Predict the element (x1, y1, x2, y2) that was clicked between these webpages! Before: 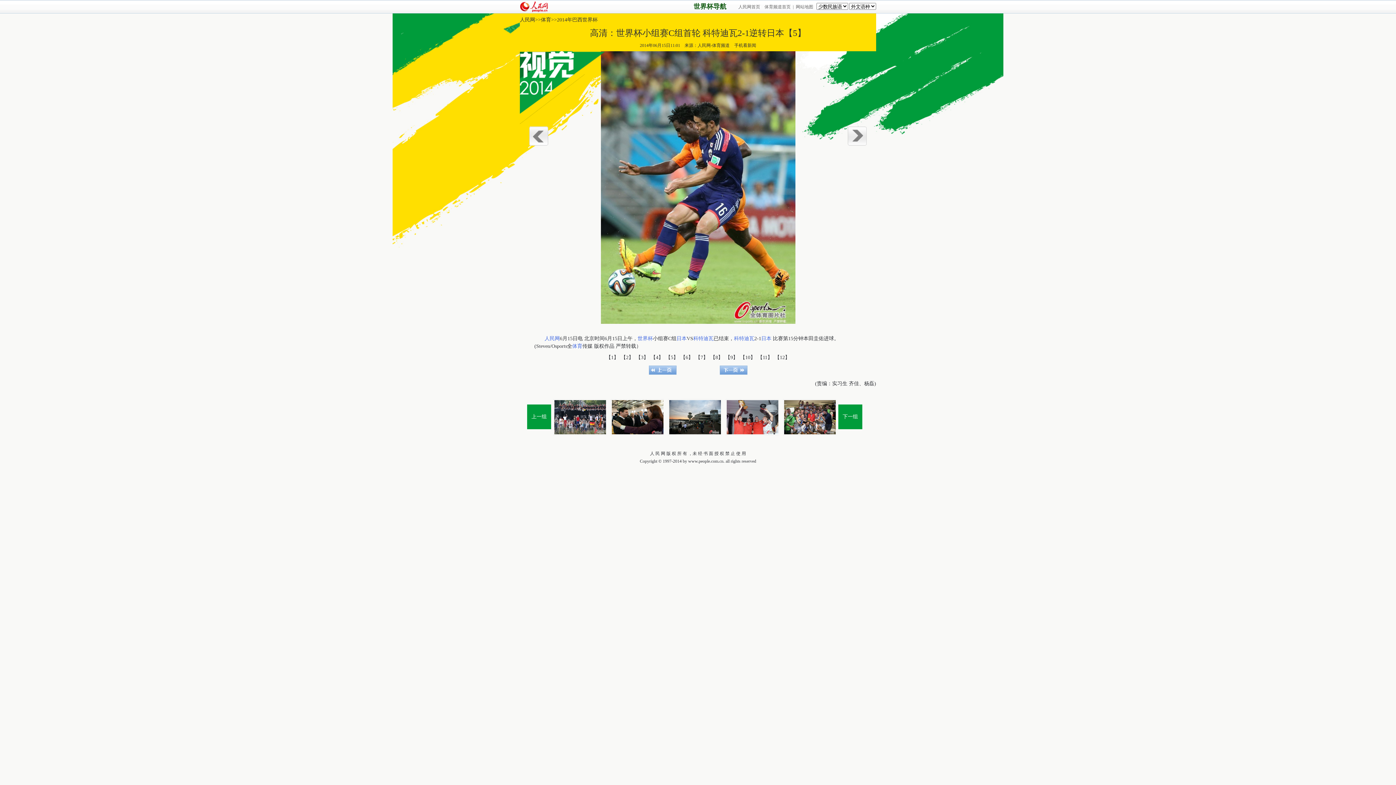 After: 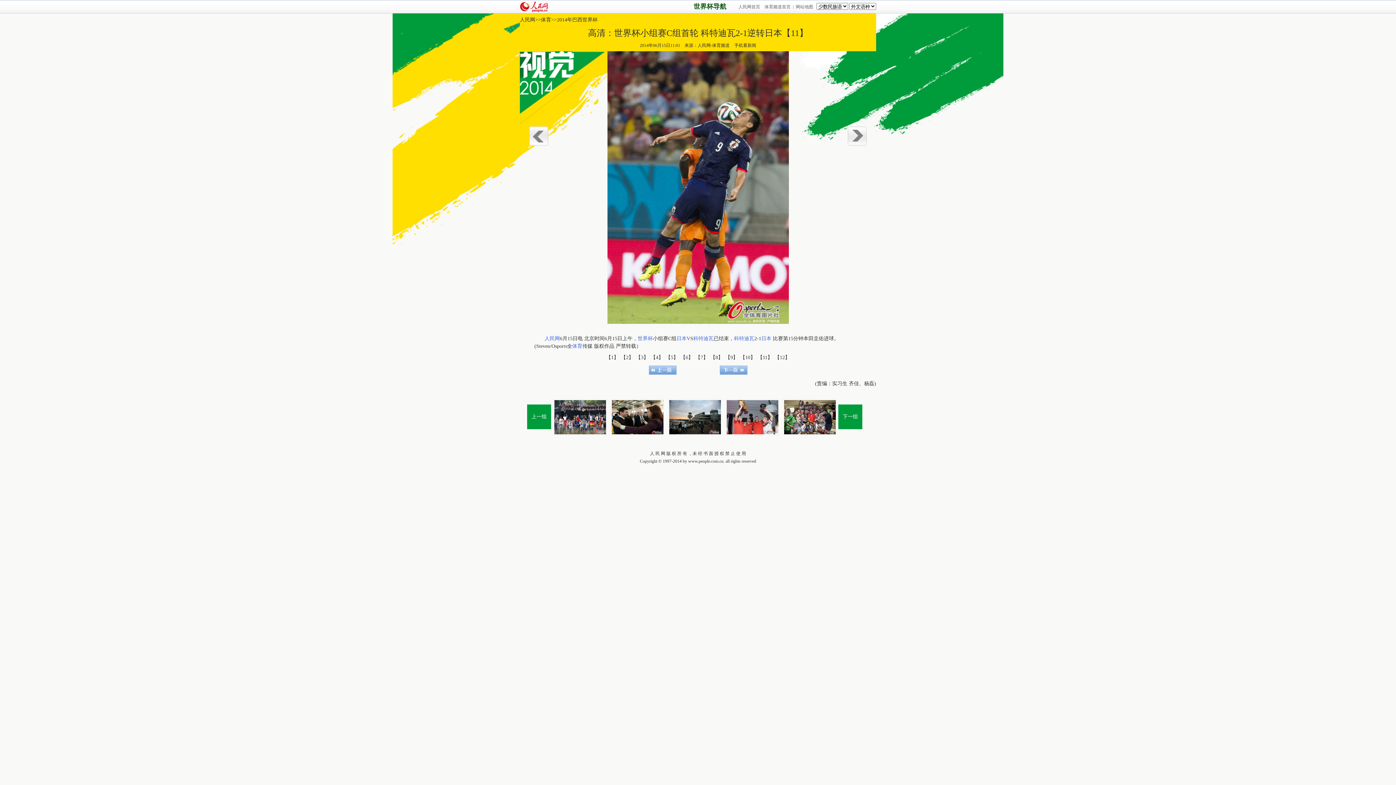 Action: bbox: (757, 354, 772, 360) label: 【11】